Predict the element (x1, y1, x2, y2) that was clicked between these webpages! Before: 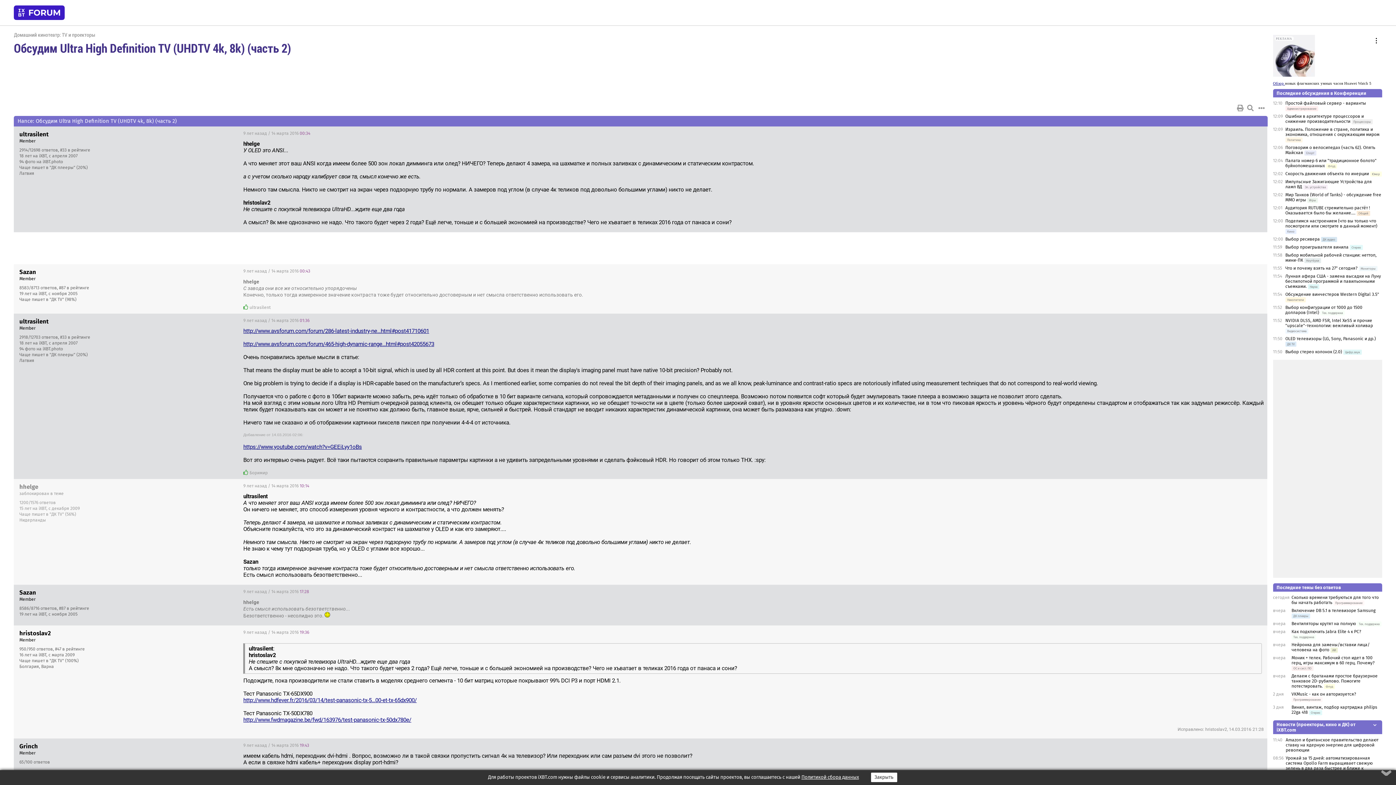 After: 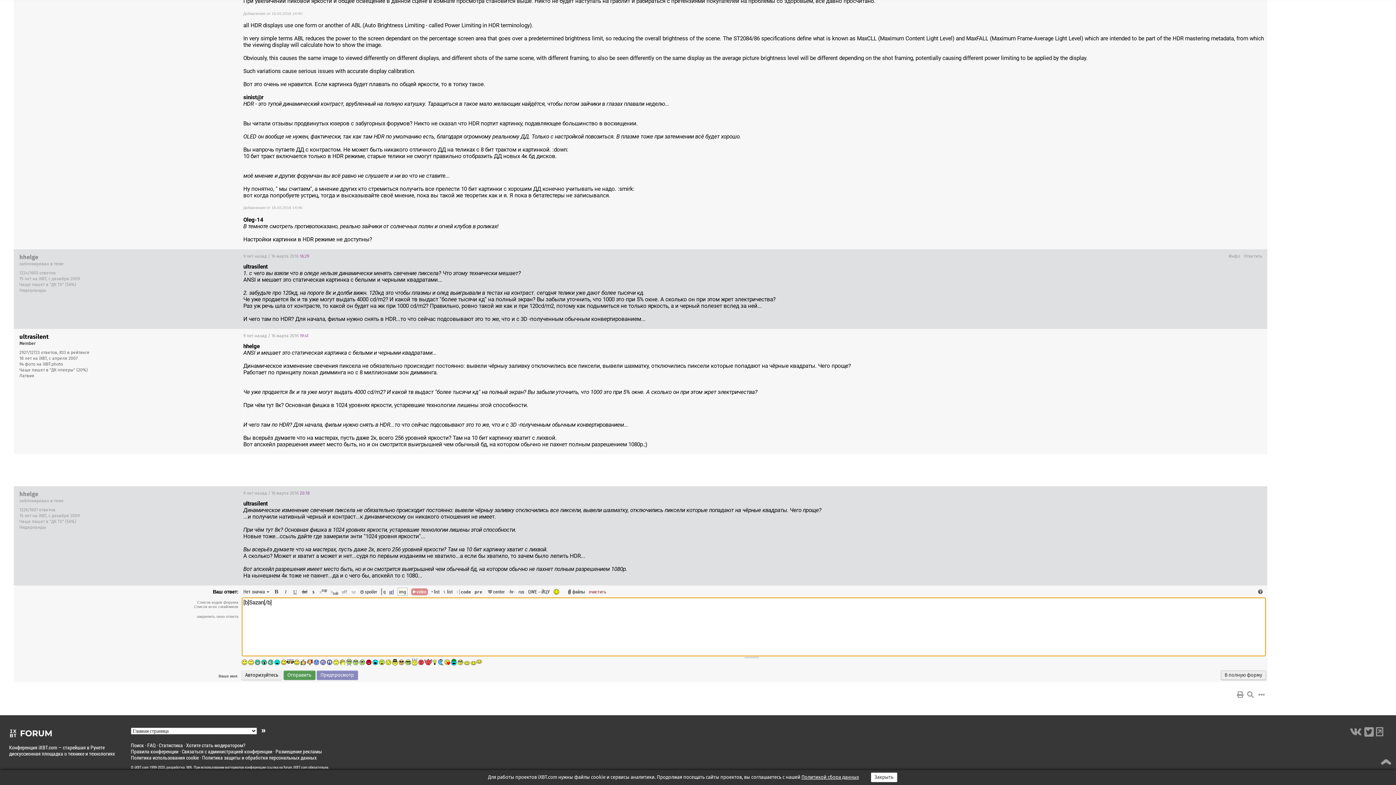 Action: label: Sazan bbox: (19, 268, 36, 275)